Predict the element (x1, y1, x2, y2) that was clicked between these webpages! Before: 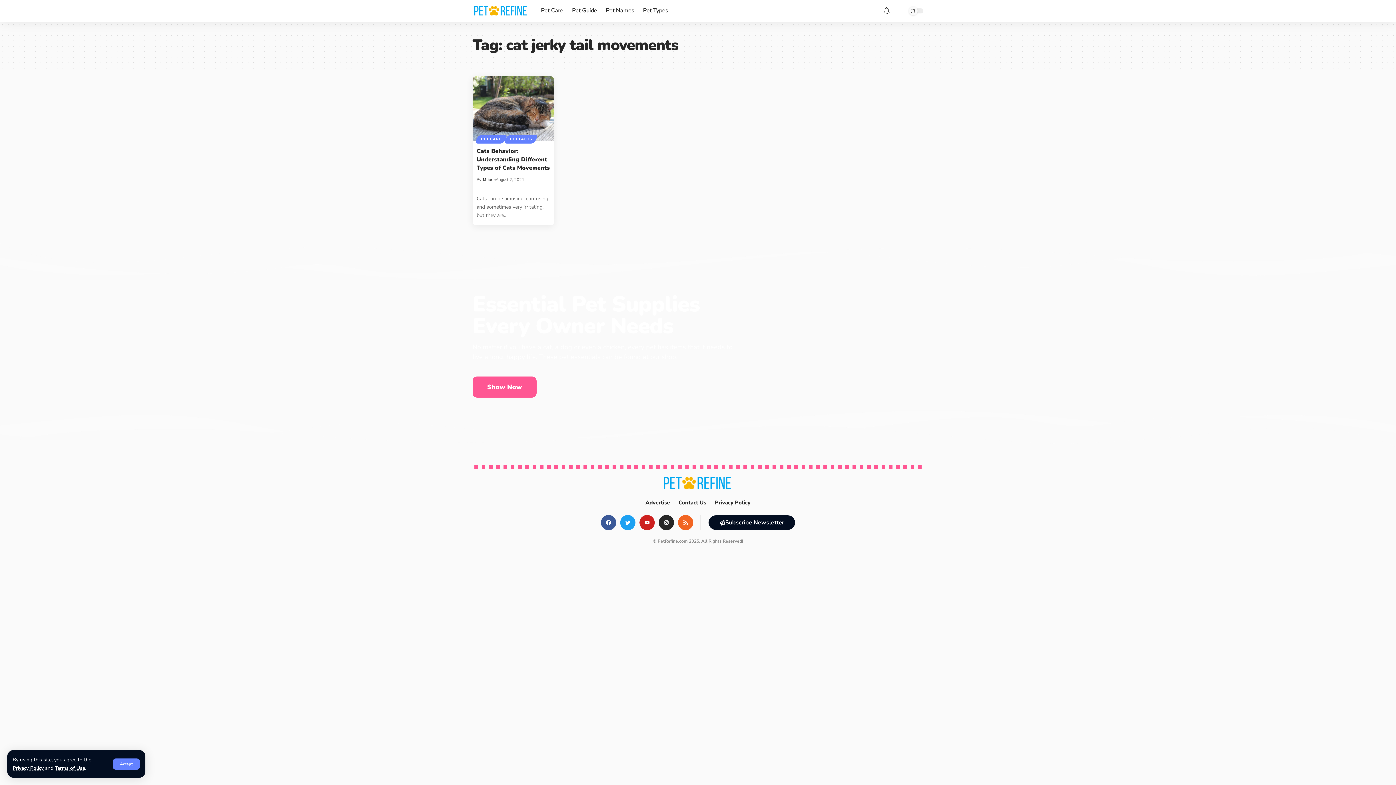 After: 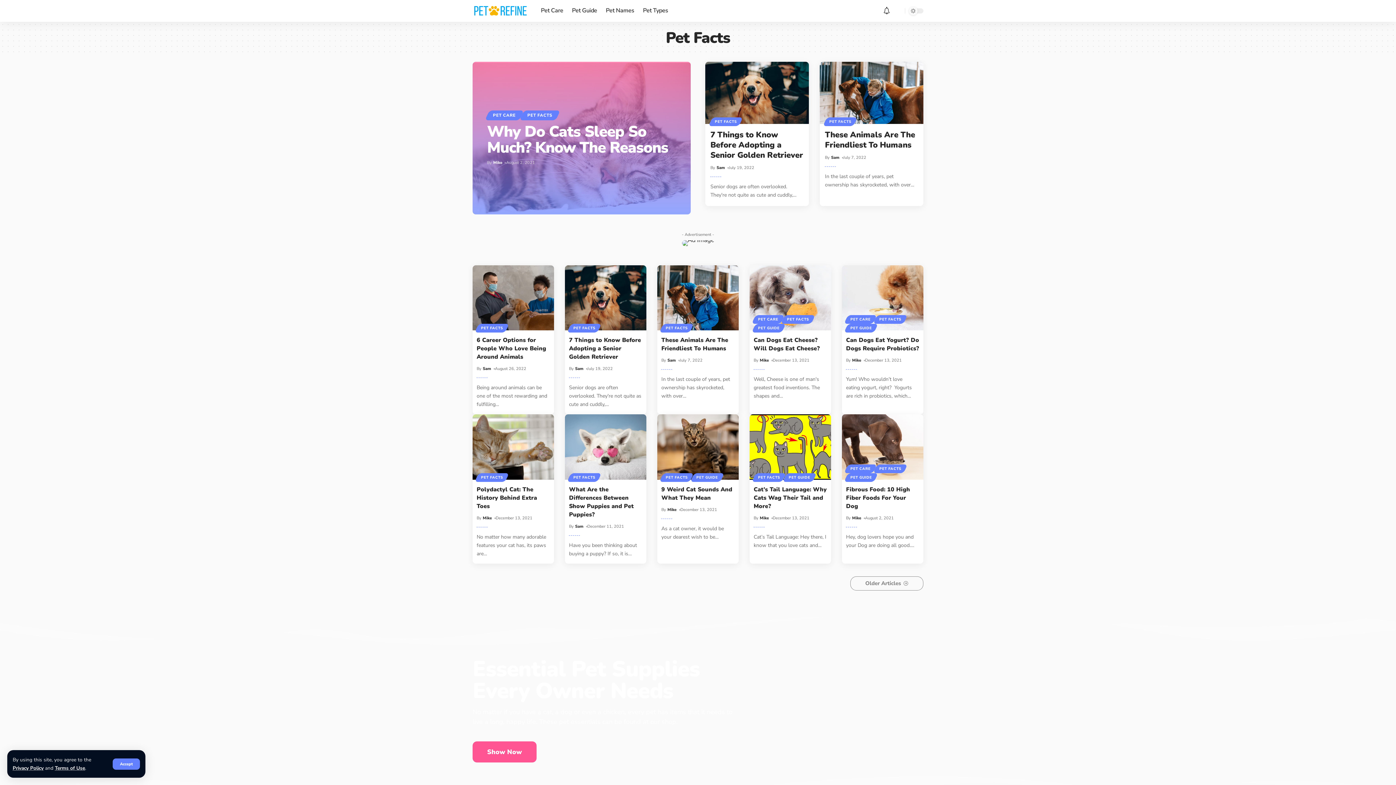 Action: label: PET FACTS bbox: (505, 134, 536, 143)